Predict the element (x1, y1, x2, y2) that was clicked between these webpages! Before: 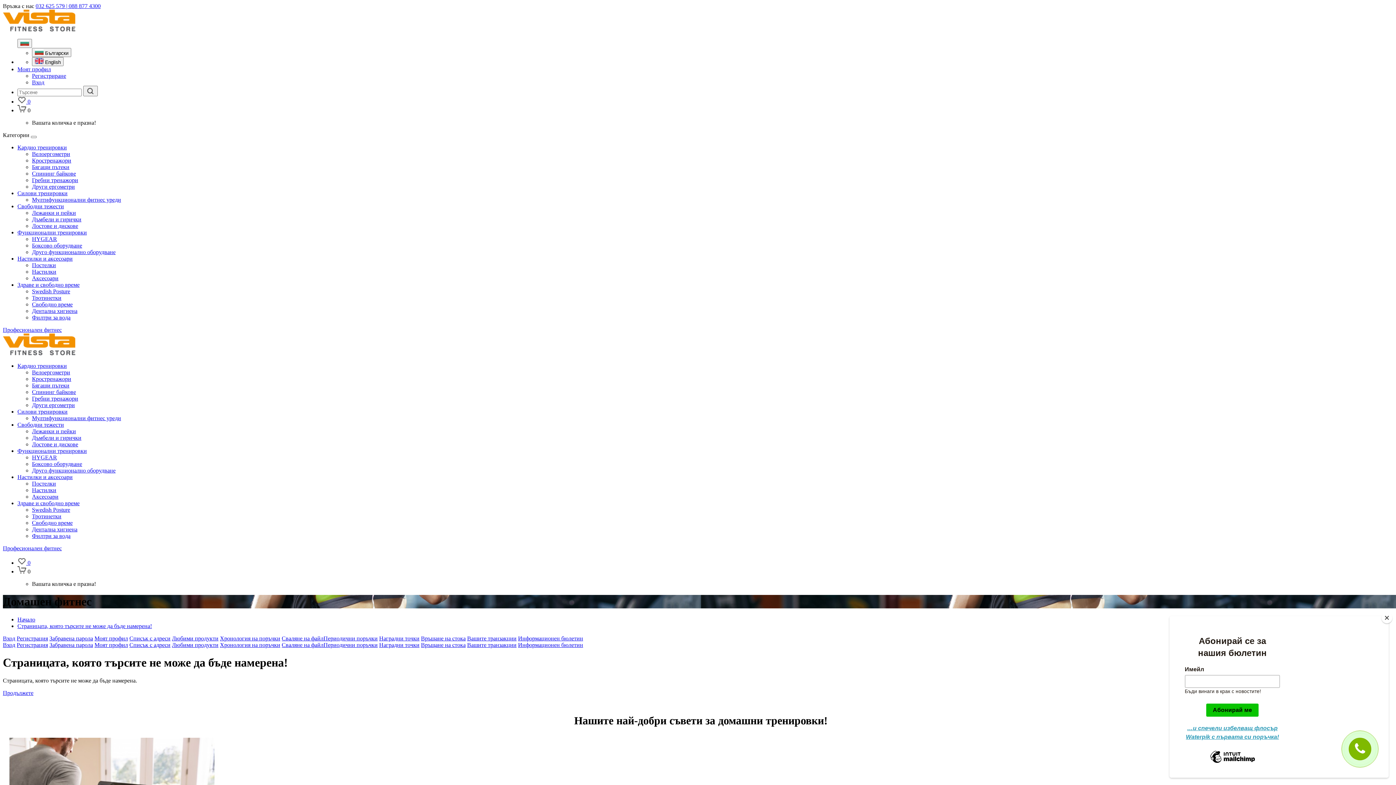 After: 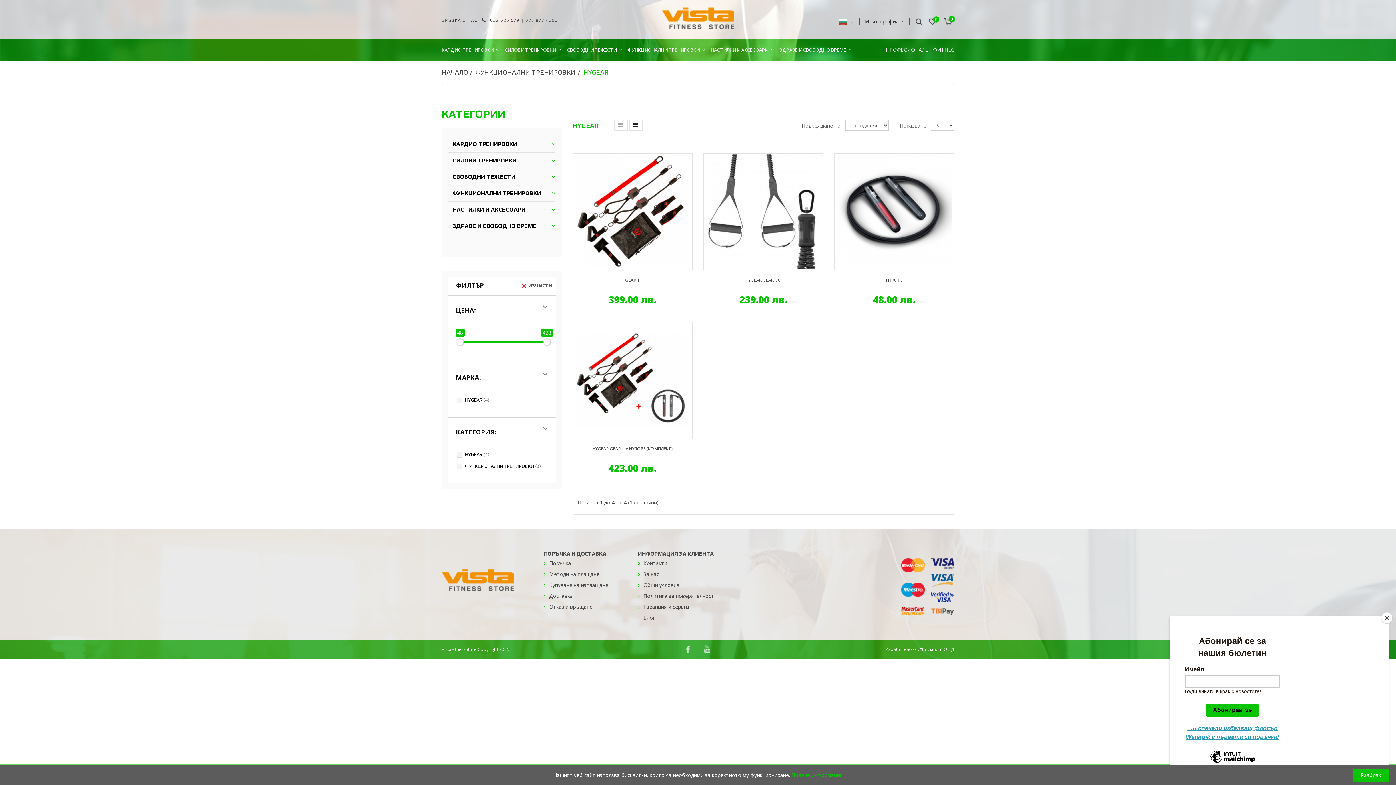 Action: bbox: (32, 236, 57, 242) label: HYGEAR